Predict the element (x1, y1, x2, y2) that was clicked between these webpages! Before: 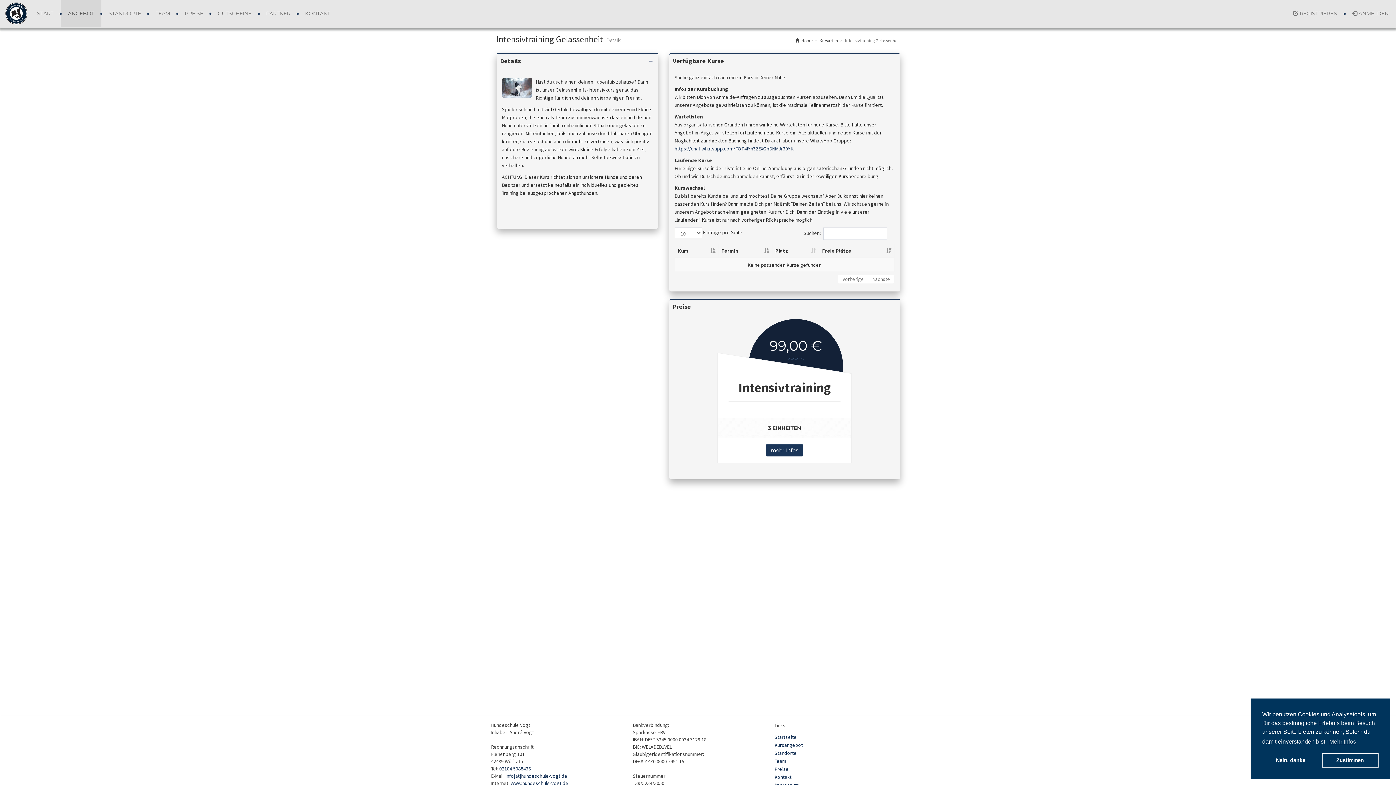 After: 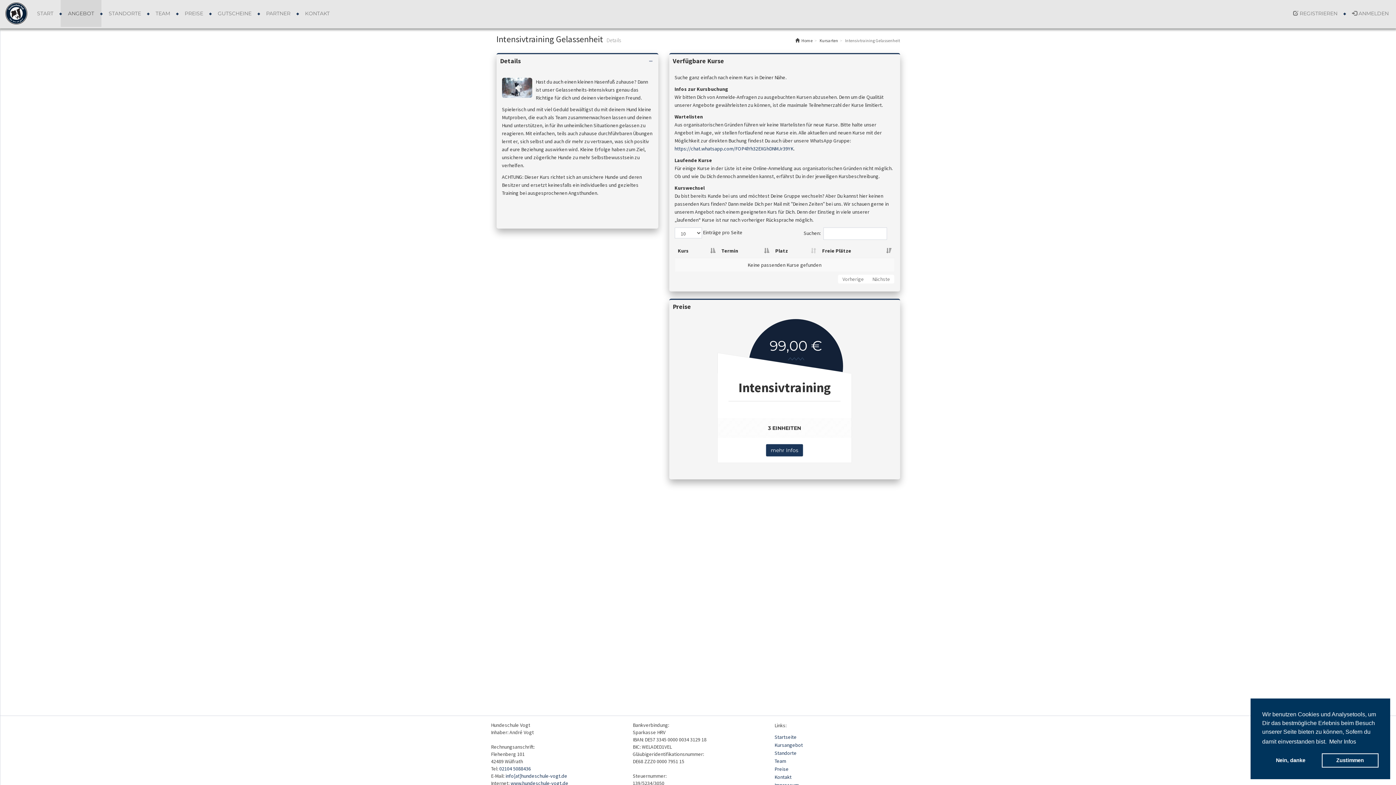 Action: label: learn more about cookies bbox: (1328, 736, 1357, 747)